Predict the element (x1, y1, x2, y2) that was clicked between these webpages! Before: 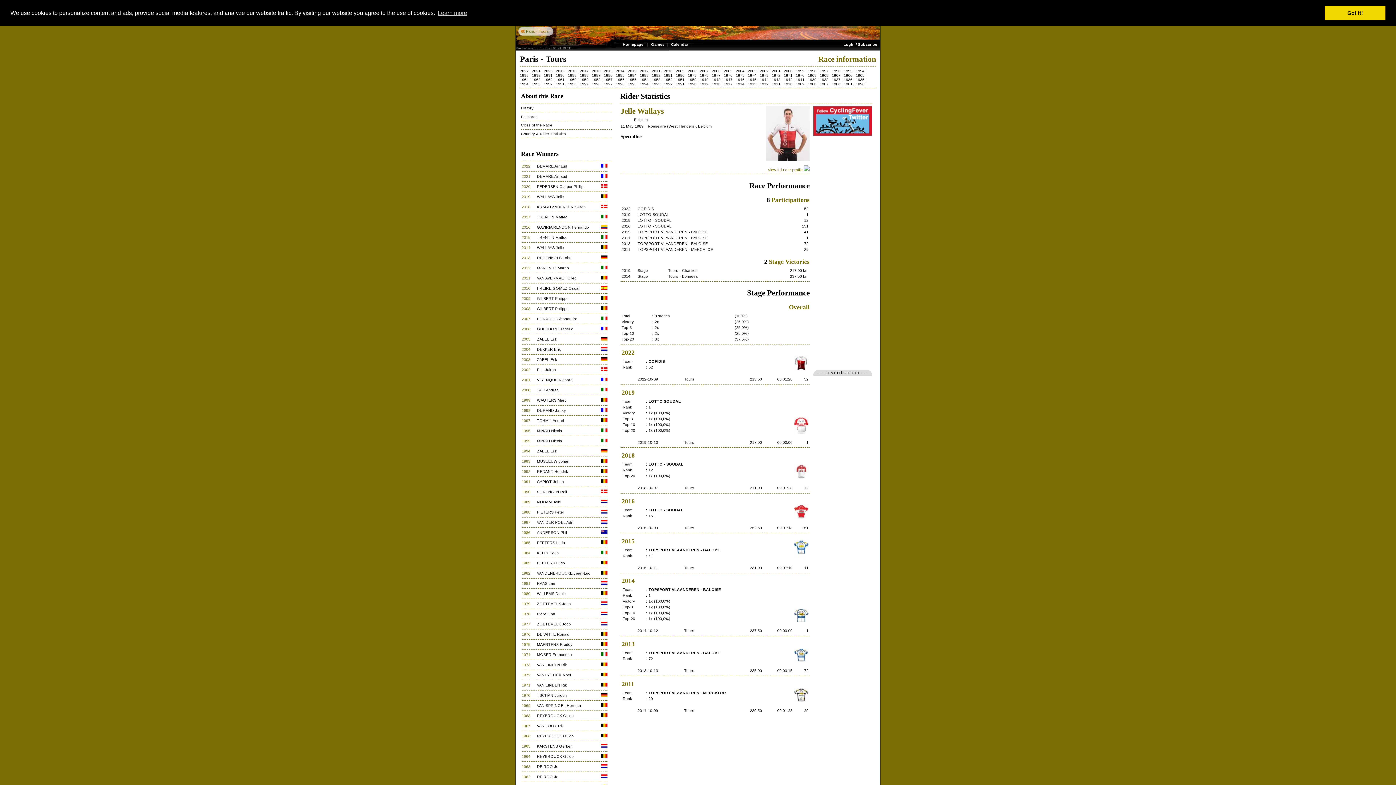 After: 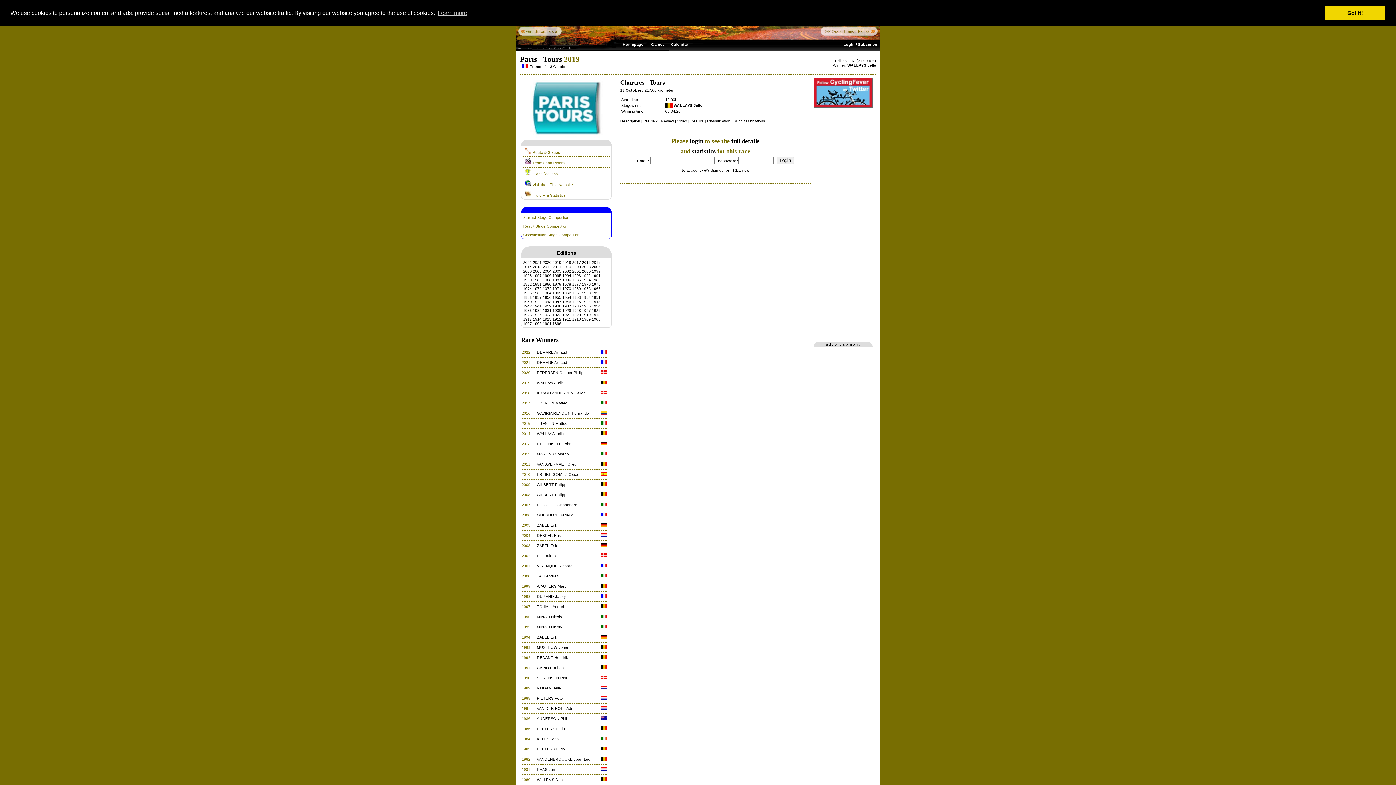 Action: label: 2019-10-13 bbox: (637, 440, 658, 444)